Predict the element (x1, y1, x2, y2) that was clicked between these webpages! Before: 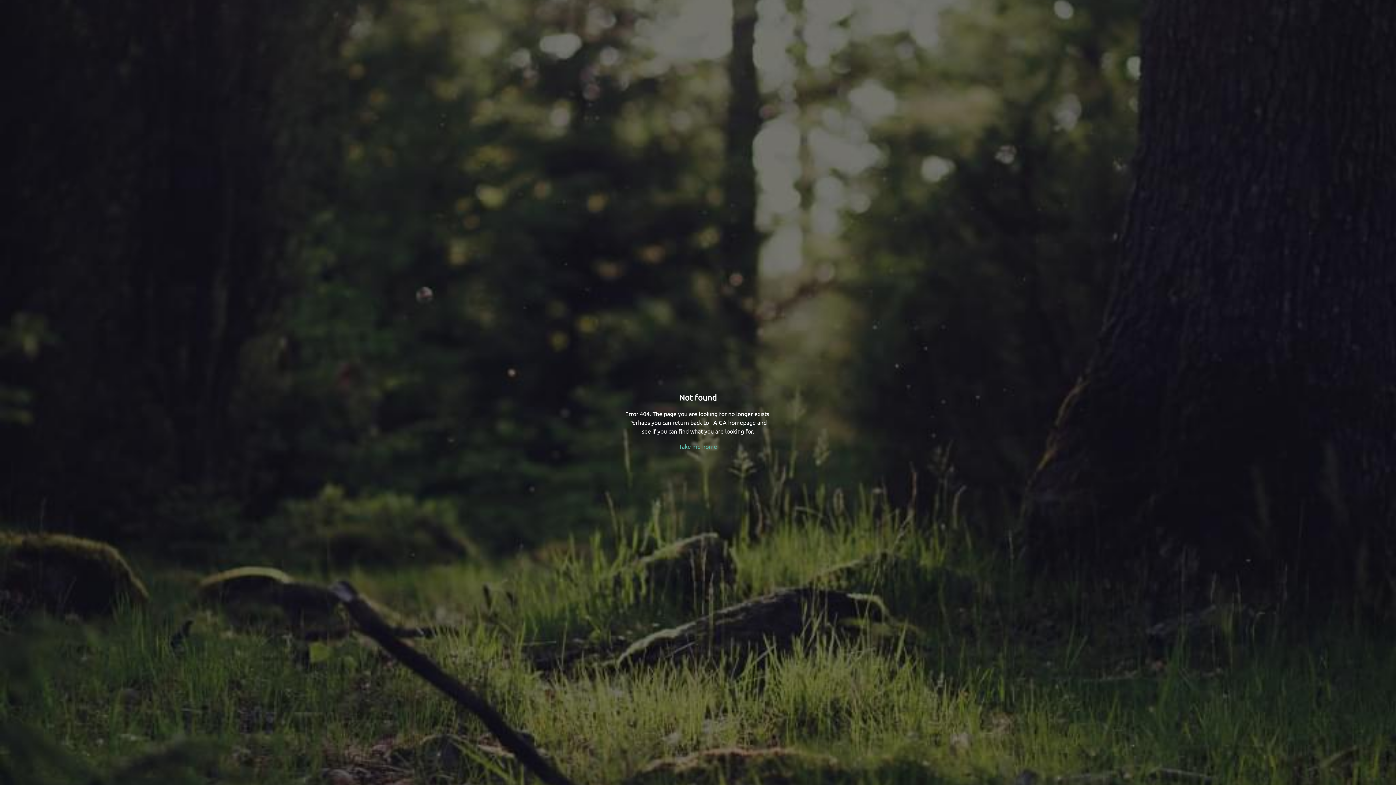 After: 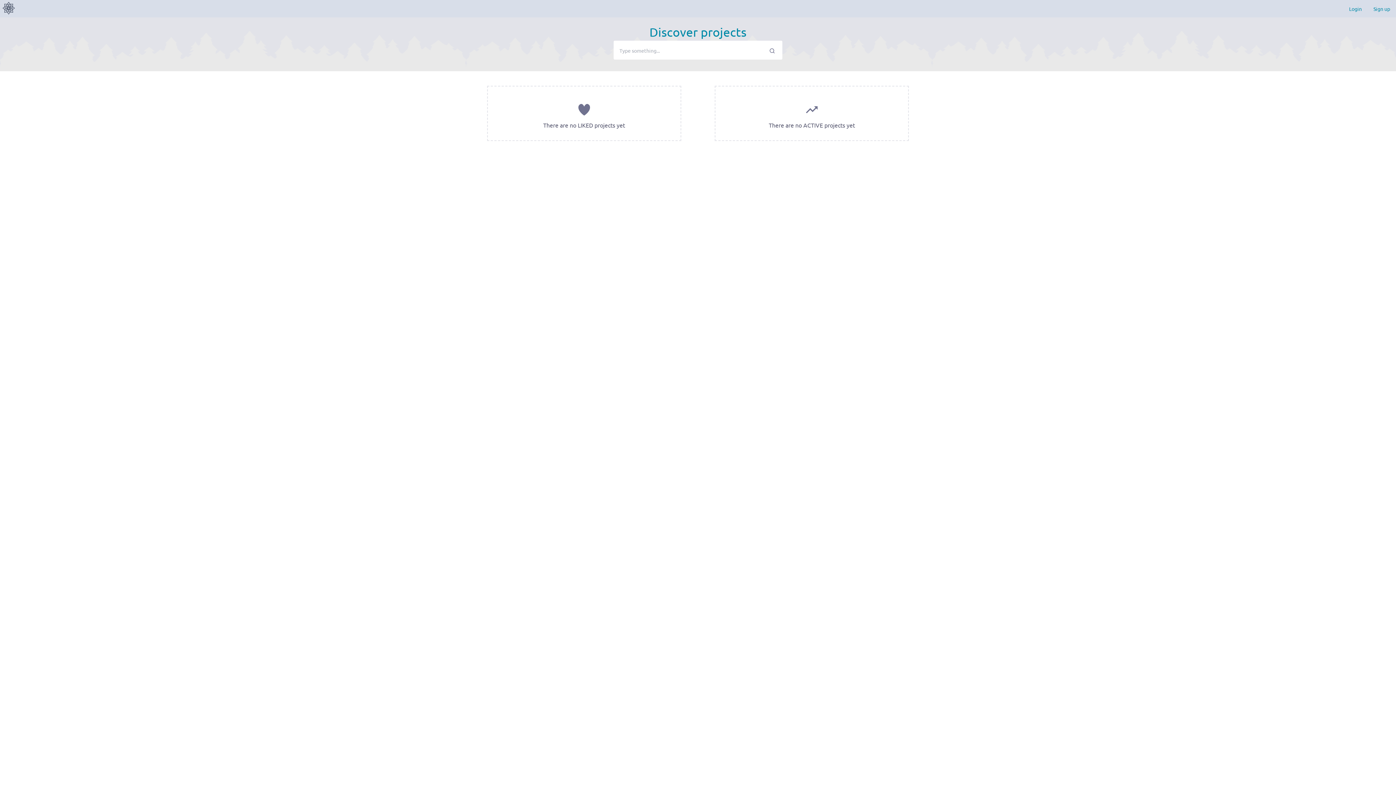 Action: label: Take me home bbox: (679, 418, 717, 424)